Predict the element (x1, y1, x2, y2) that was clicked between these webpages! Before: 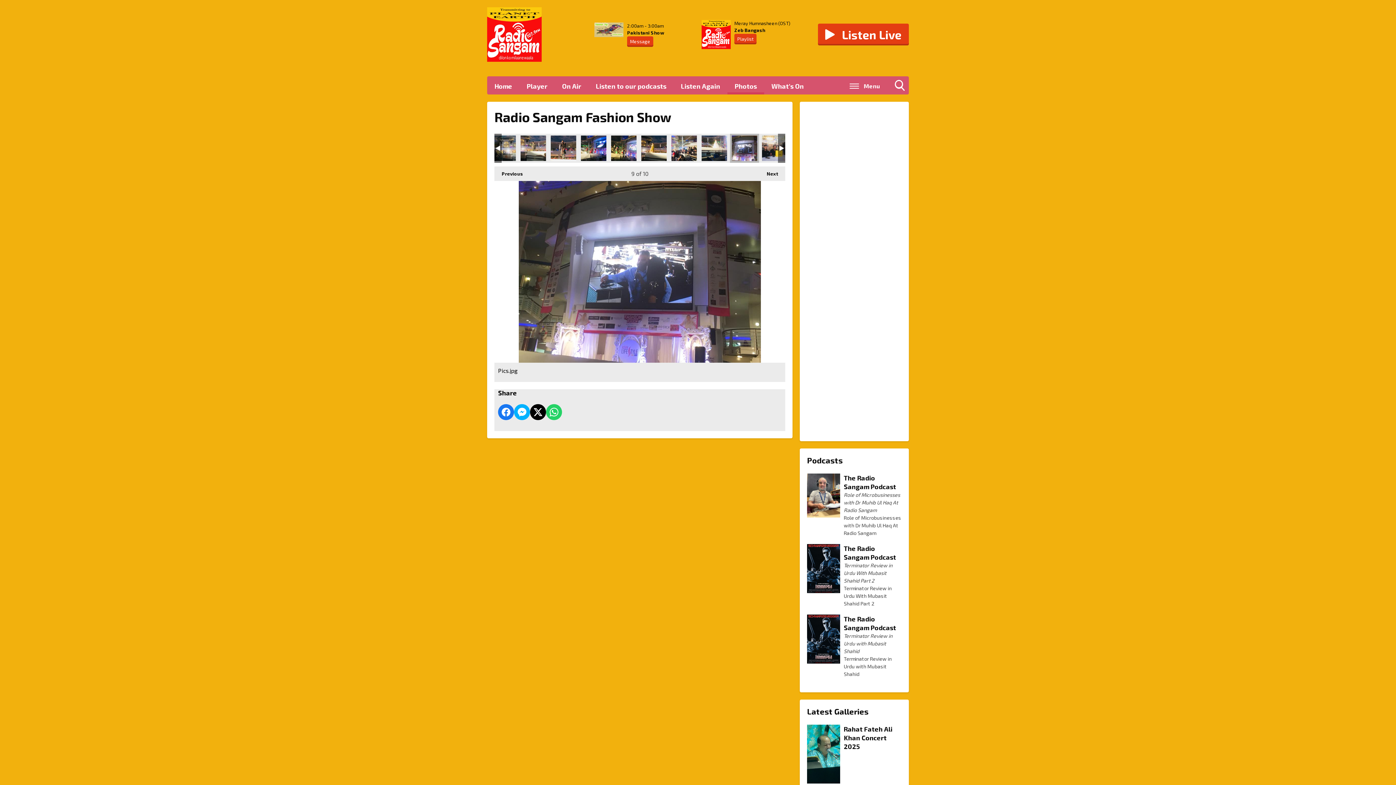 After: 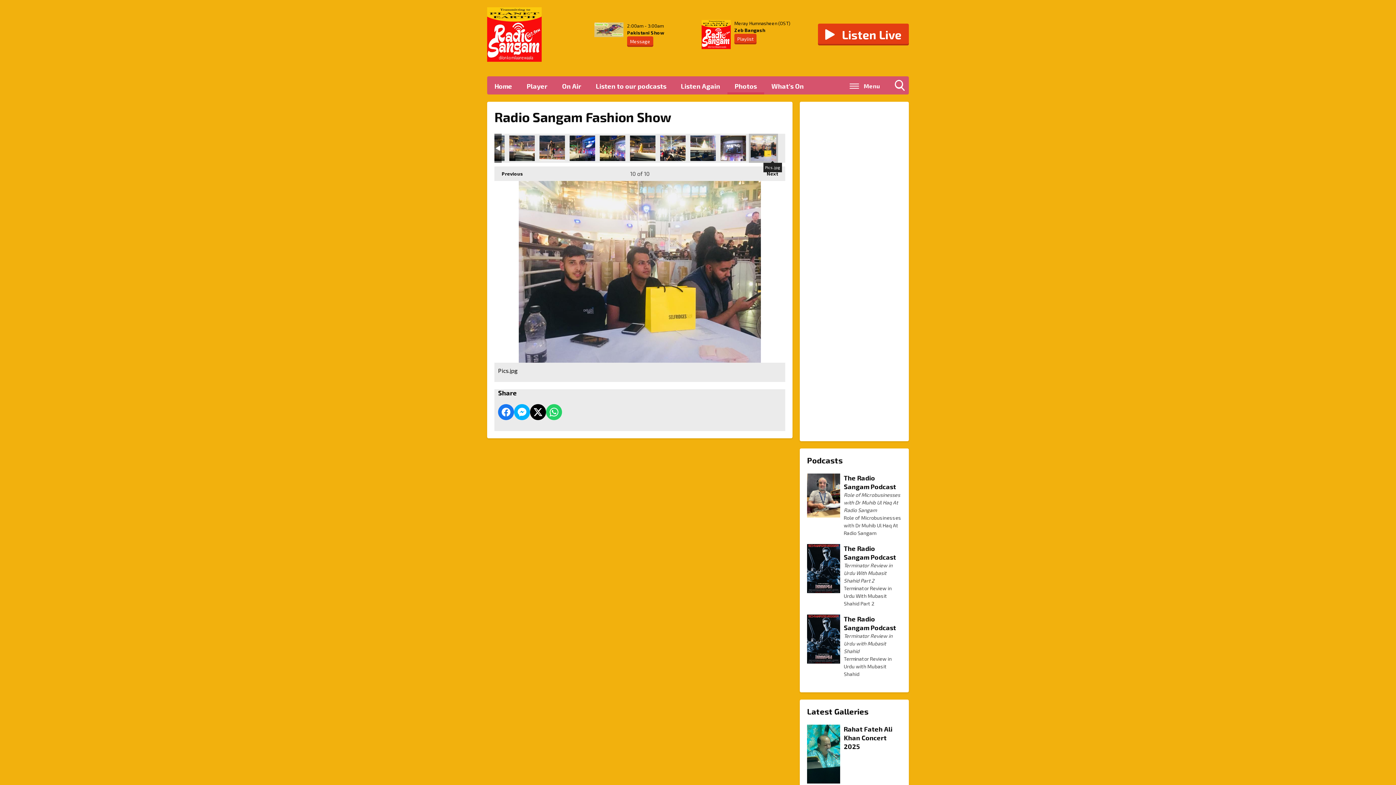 Action: bbox: (762, 135, 787, 161) label: Pics.jpg